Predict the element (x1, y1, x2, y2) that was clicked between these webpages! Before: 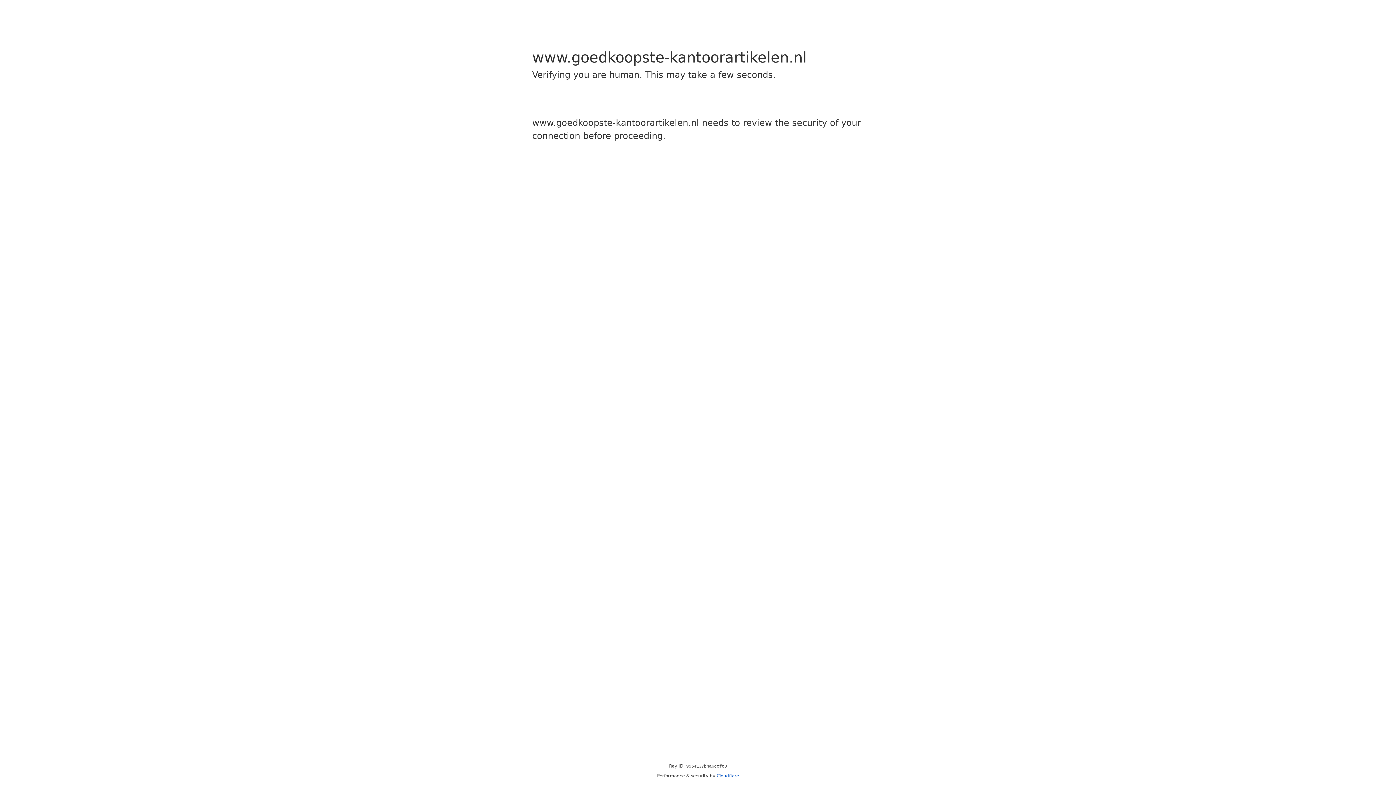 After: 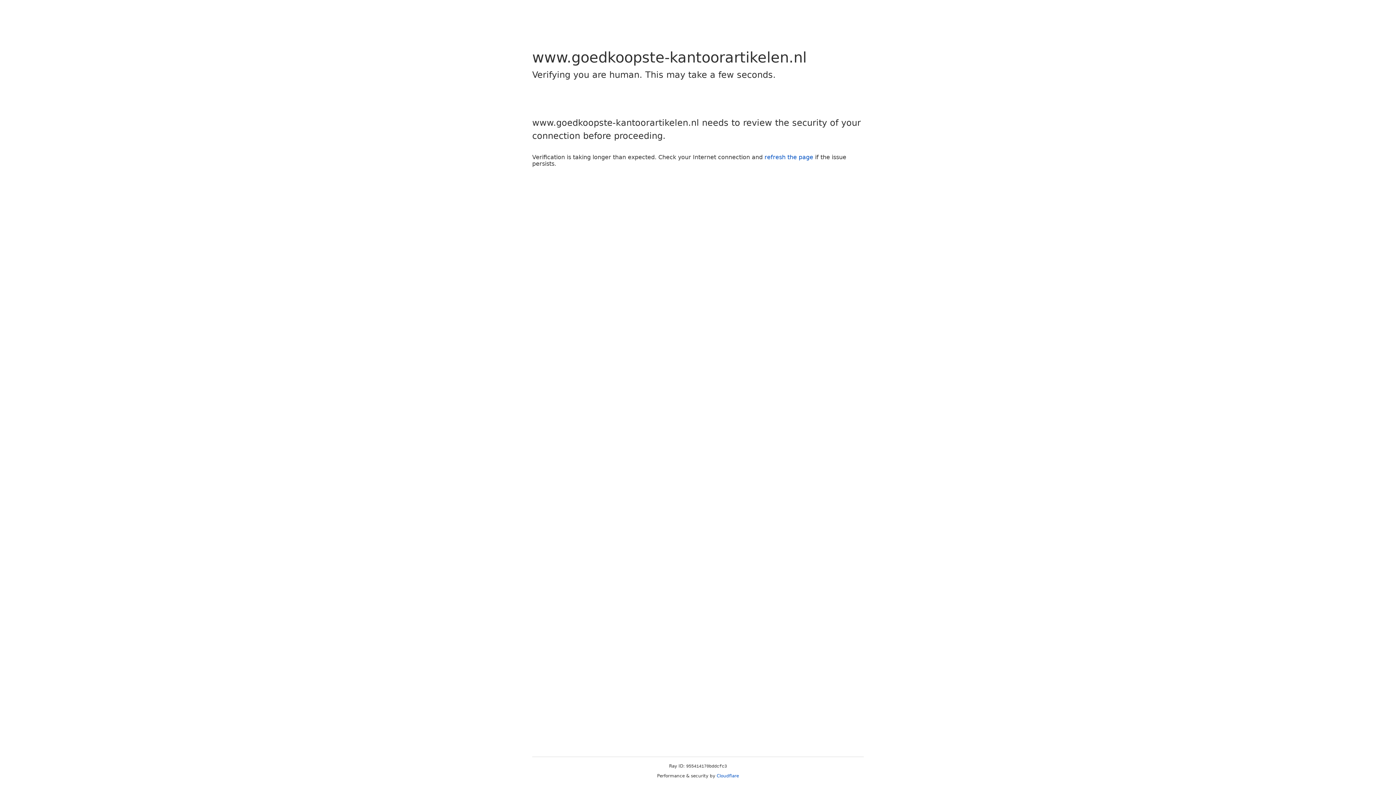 Action: label: Cloudflare bbox: (716, 773, 739, 778)